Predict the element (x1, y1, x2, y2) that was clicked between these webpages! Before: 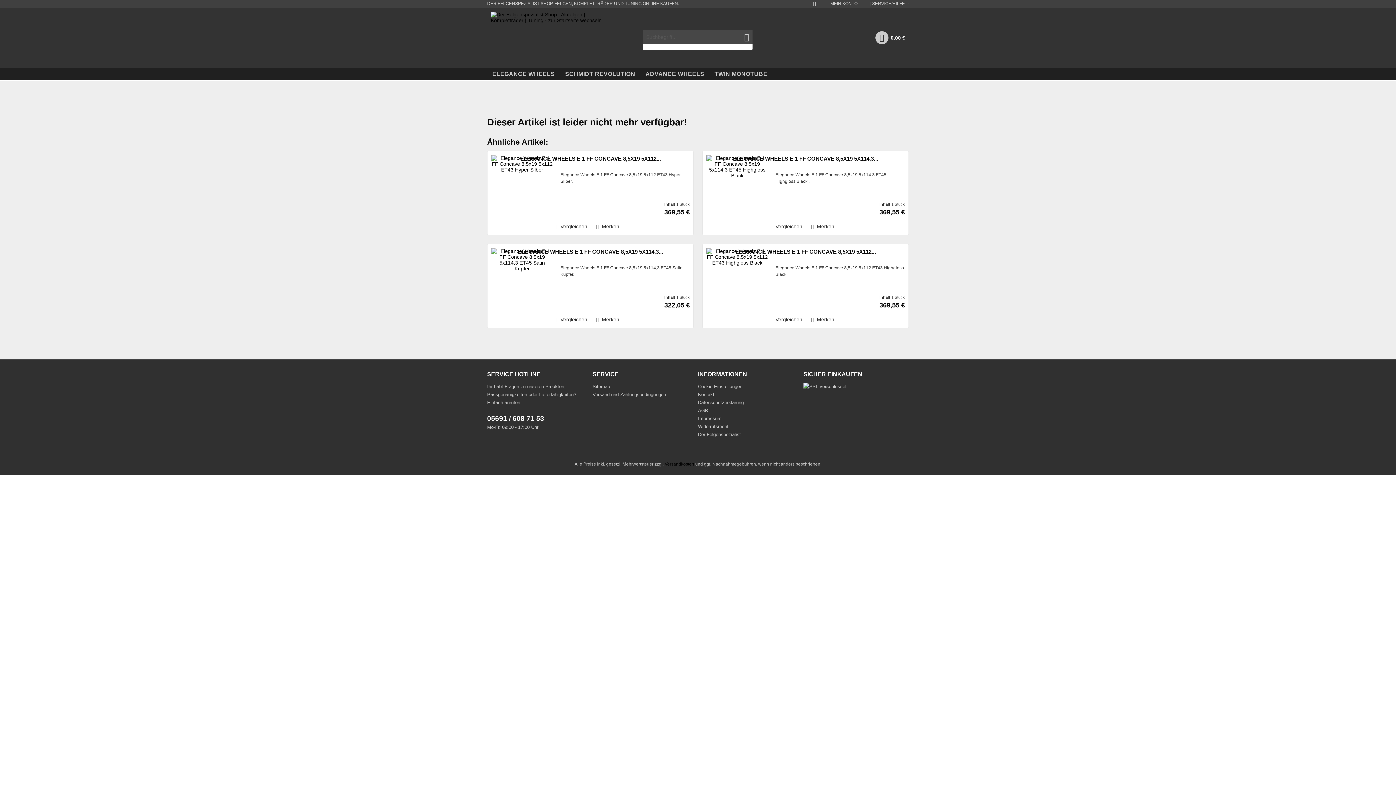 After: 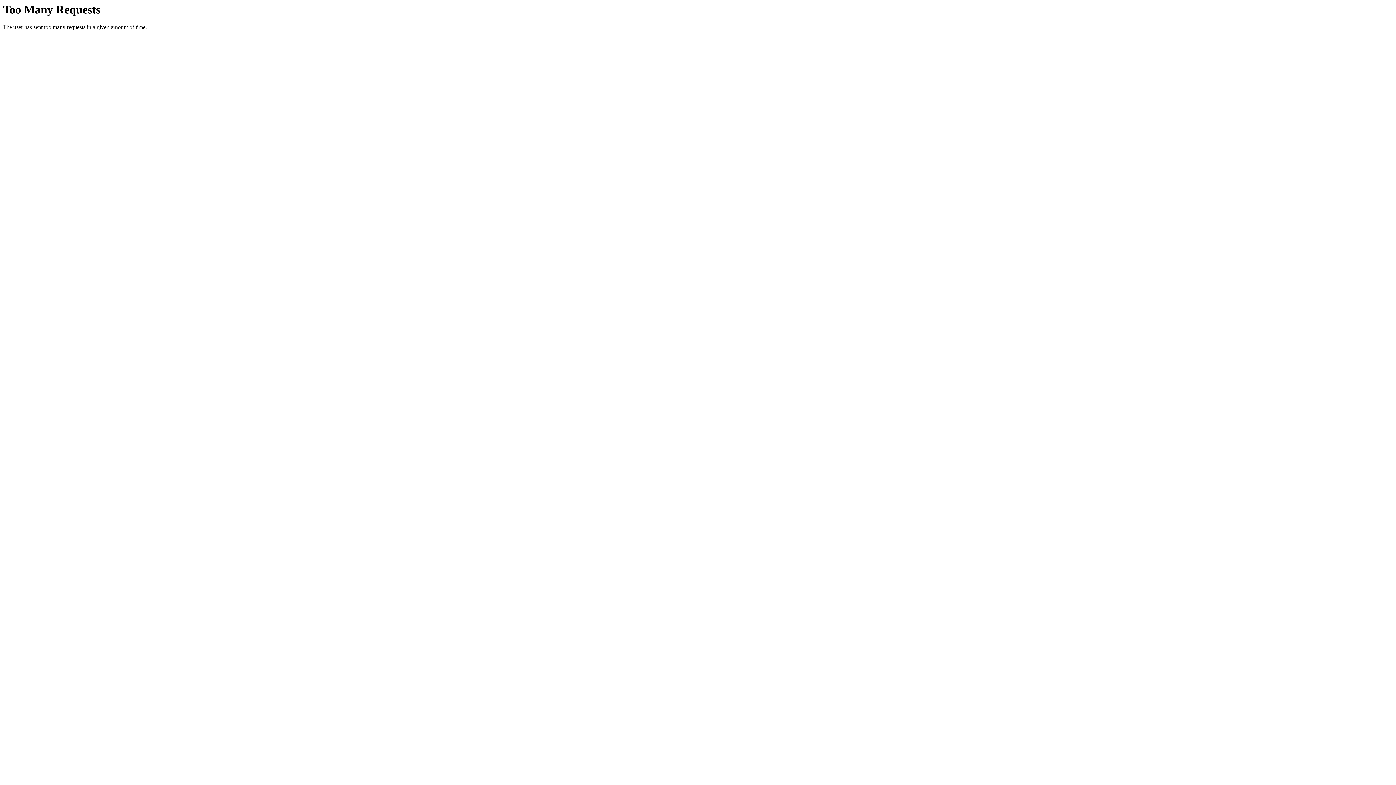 Action: bbox: (592, 390, 694, 398) label: Versand und Zahlungsbedingungen